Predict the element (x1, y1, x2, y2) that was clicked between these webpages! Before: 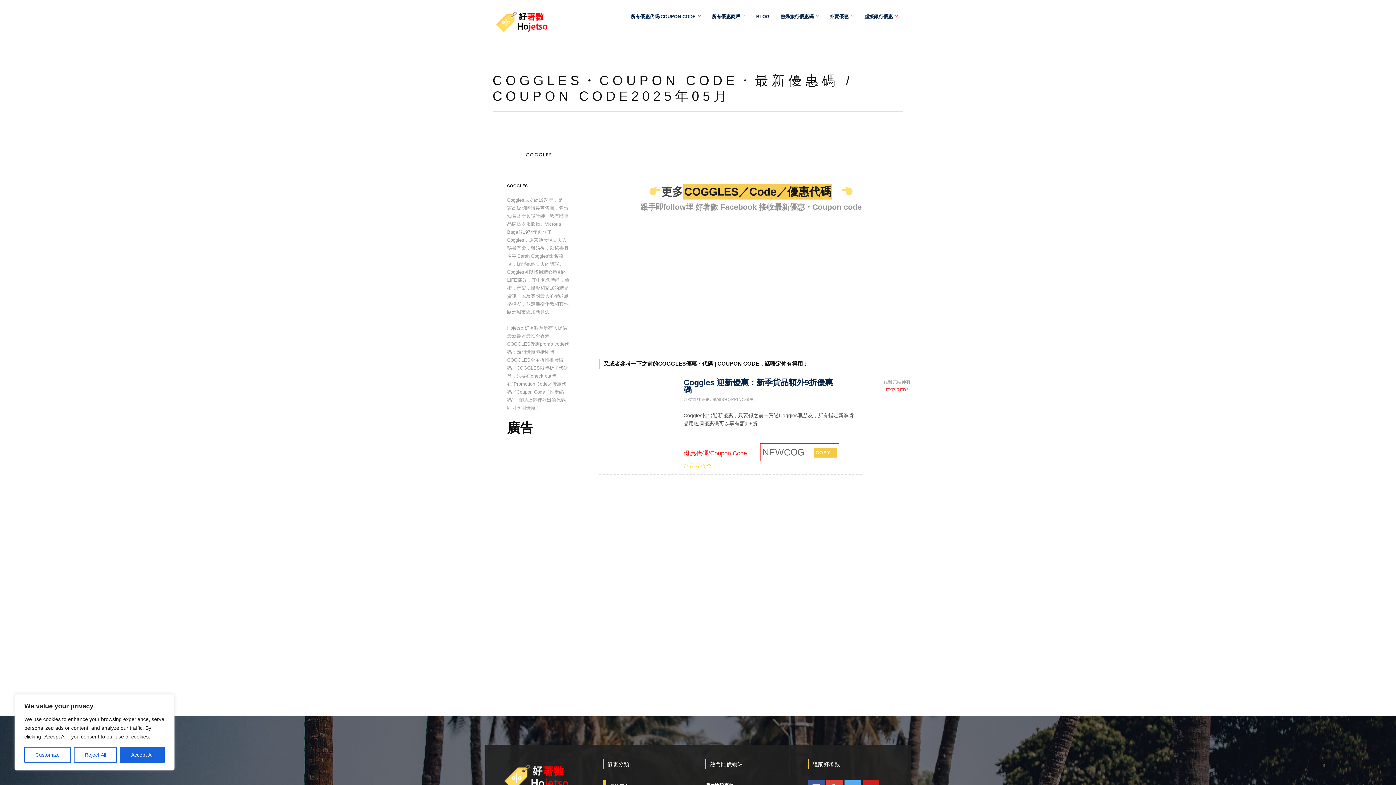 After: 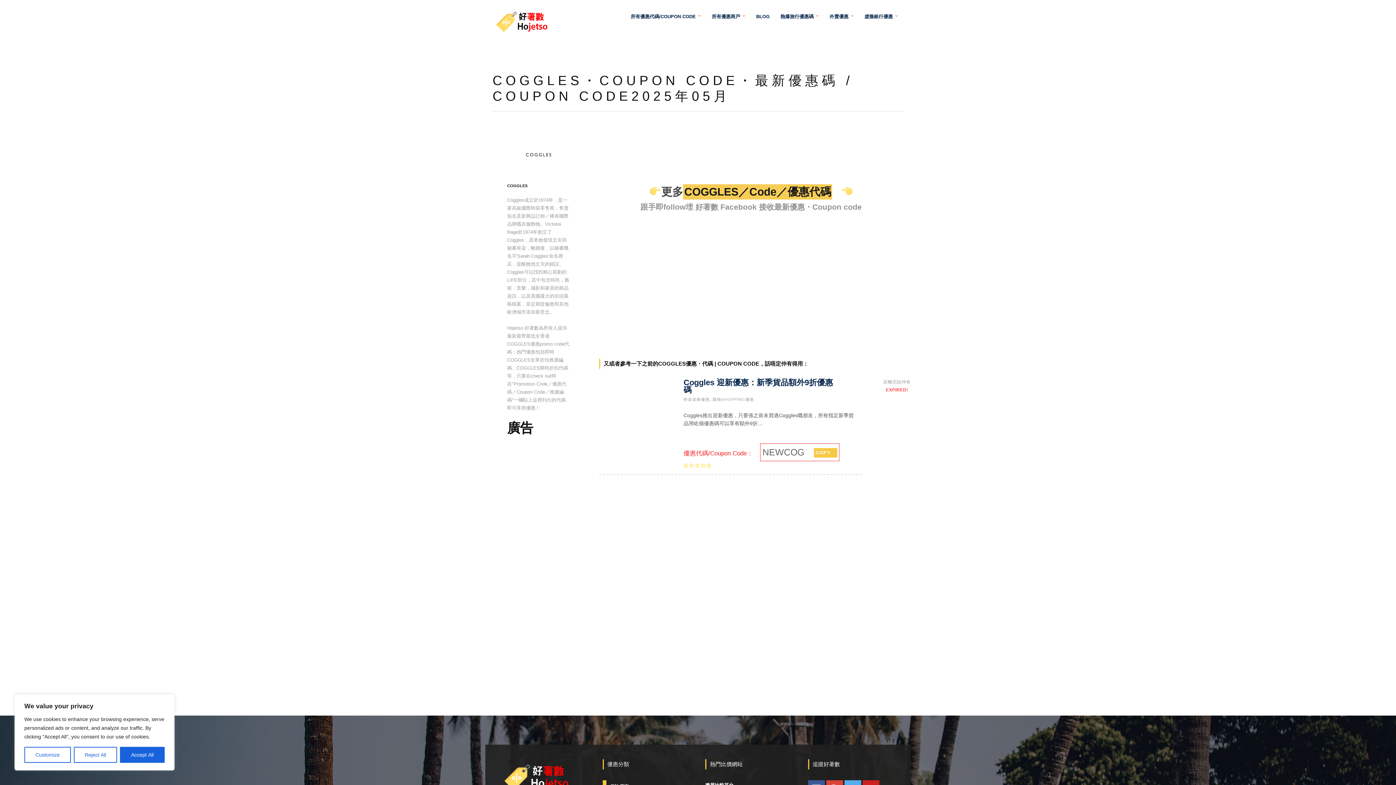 Action: bbox: (684, 185, 831, 197) label: COGGLES／Code／優惠代碼